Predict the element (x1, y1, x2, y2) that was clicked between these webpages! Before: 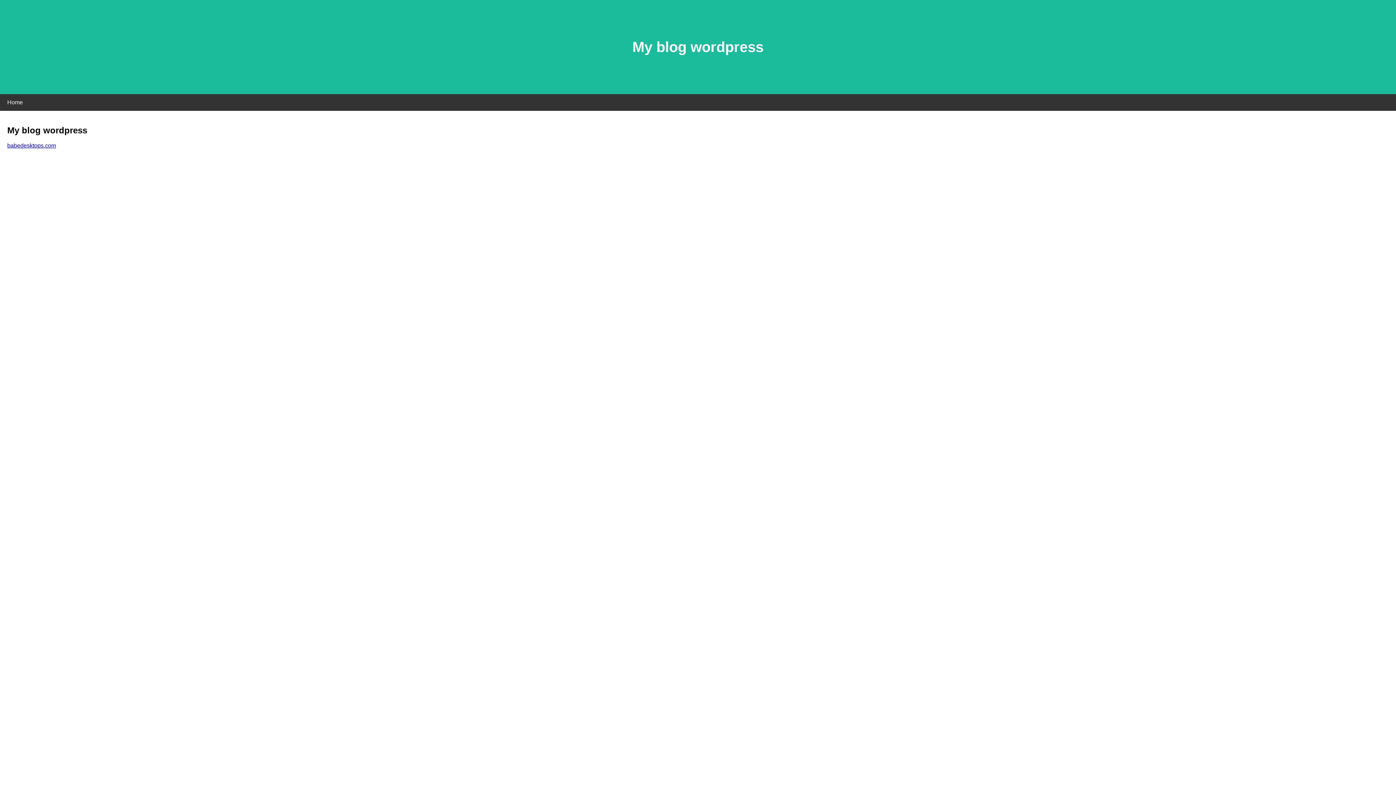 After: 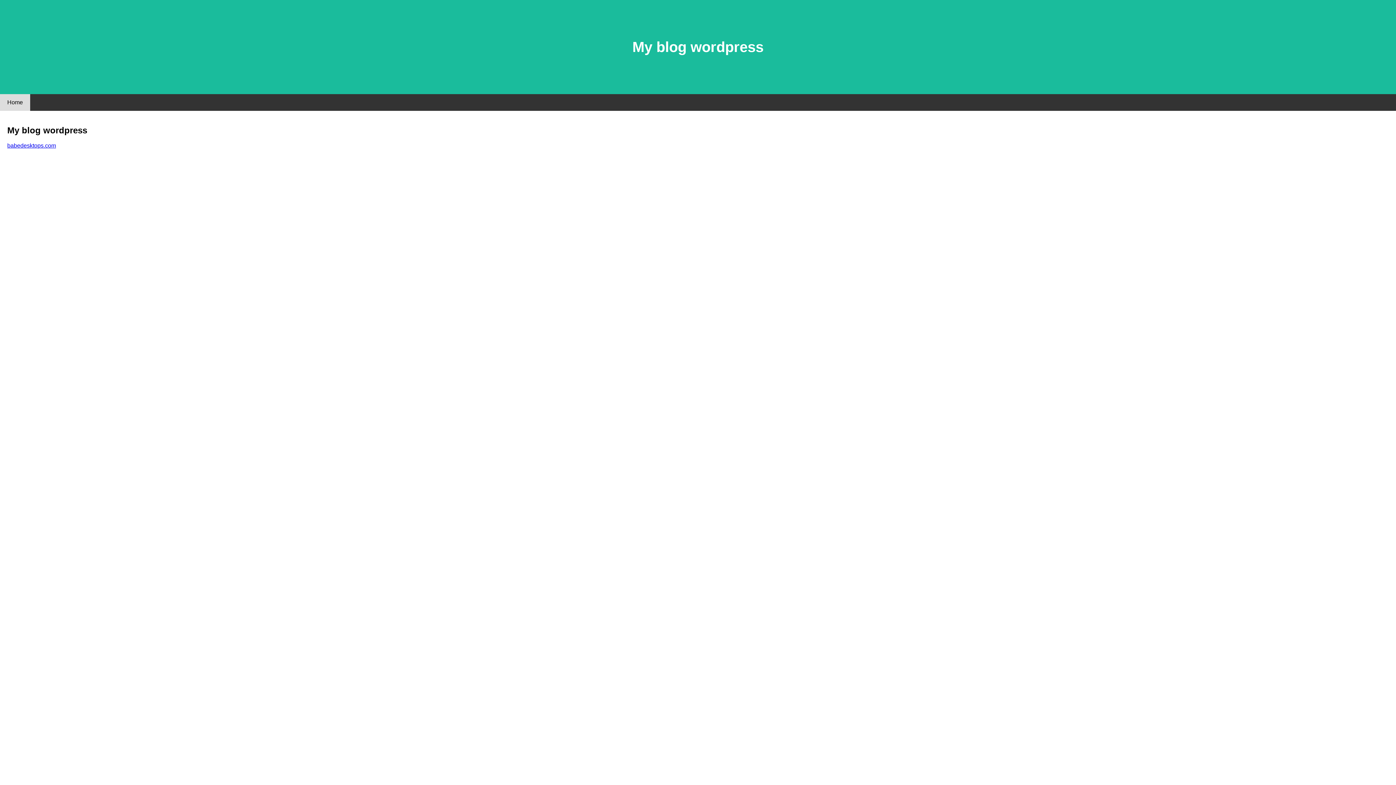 Action: bbox: (0, 94, 30, 110) label: Home